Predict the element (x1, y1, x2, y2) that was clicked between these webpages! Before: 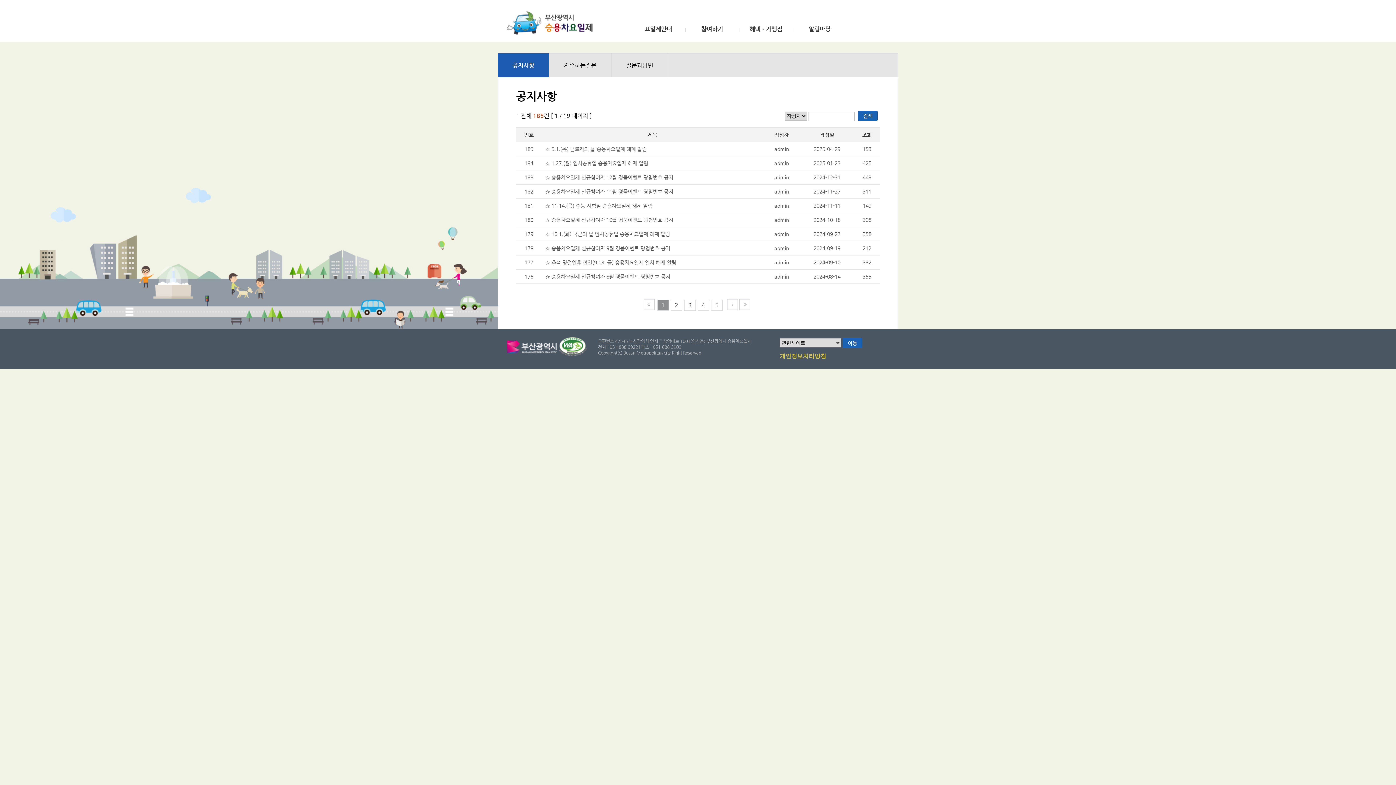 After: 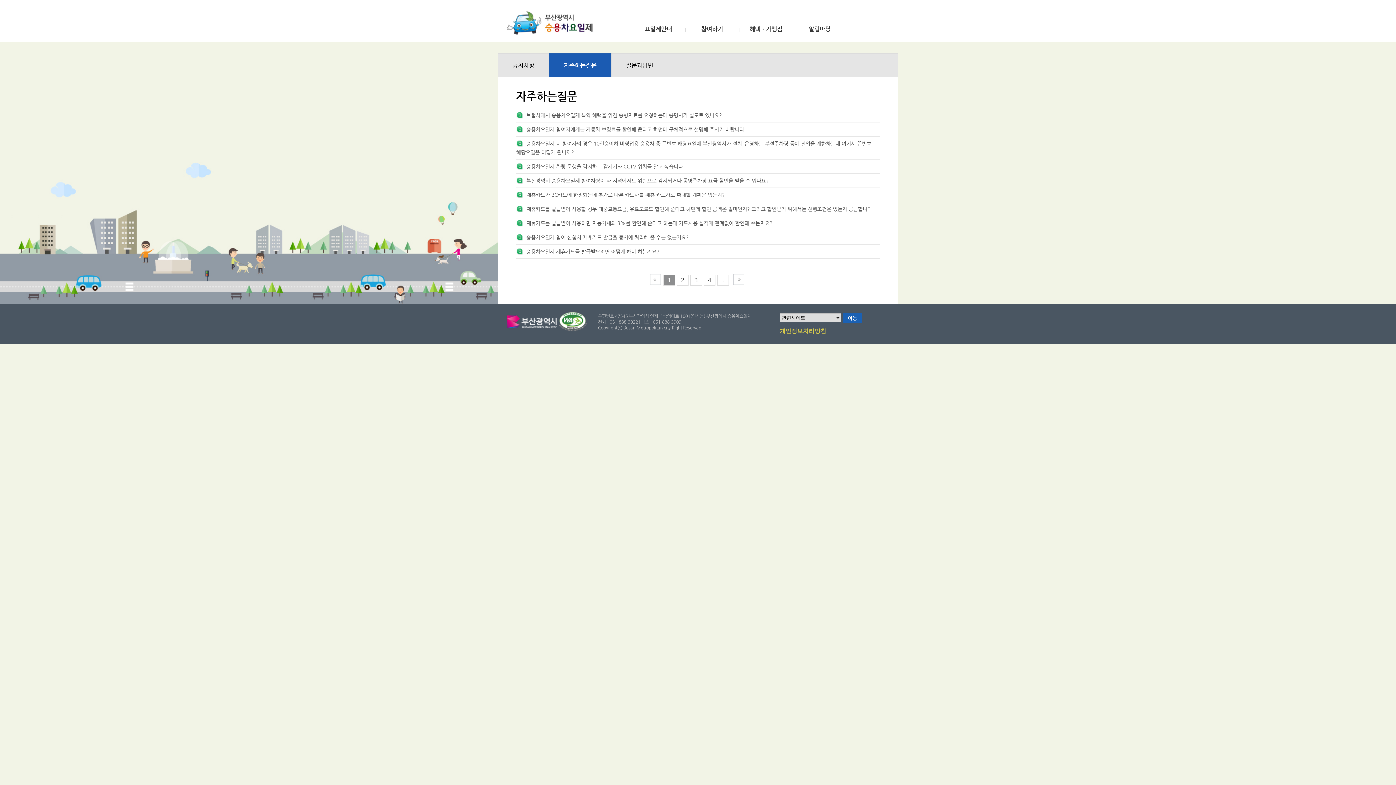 Action: bbox: (564, 61, 596, 68) label: 자주하는질문